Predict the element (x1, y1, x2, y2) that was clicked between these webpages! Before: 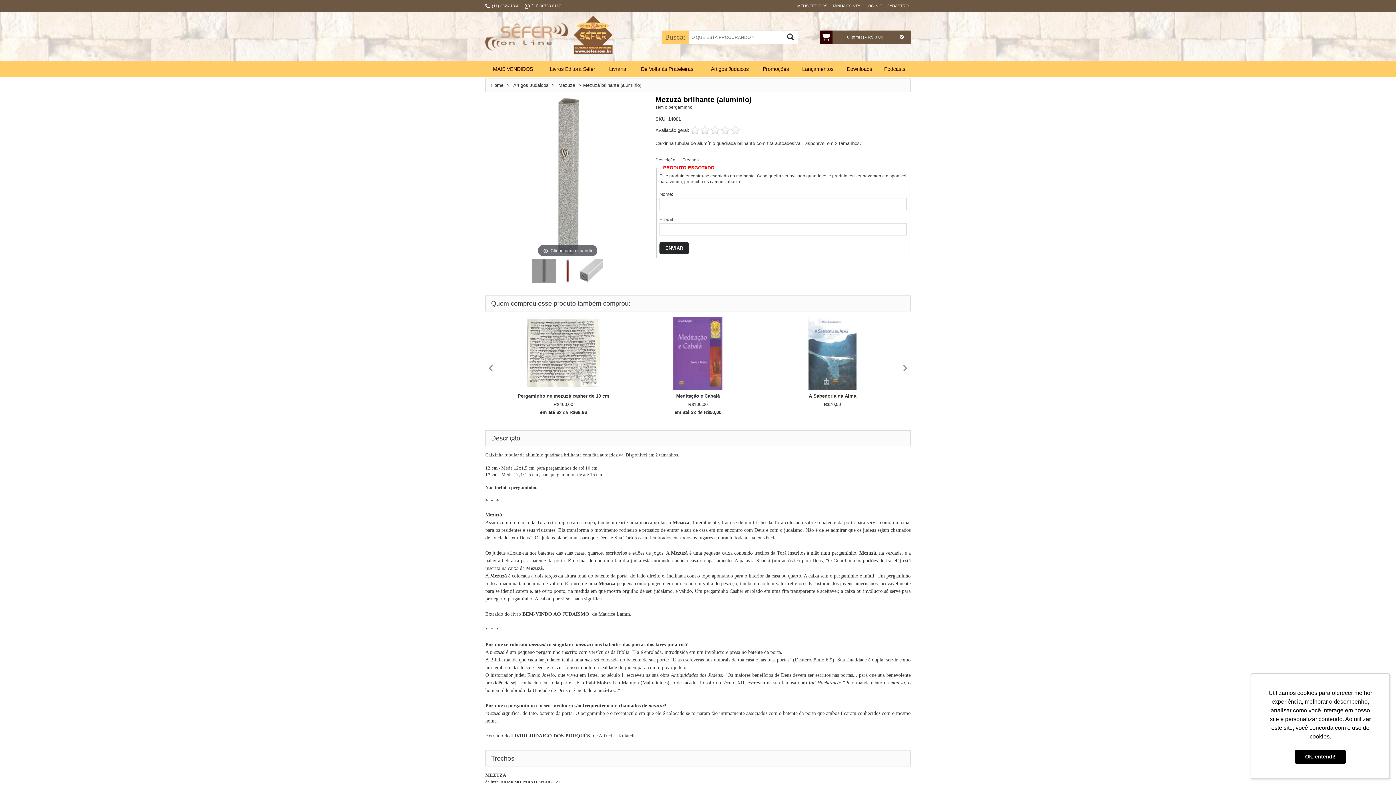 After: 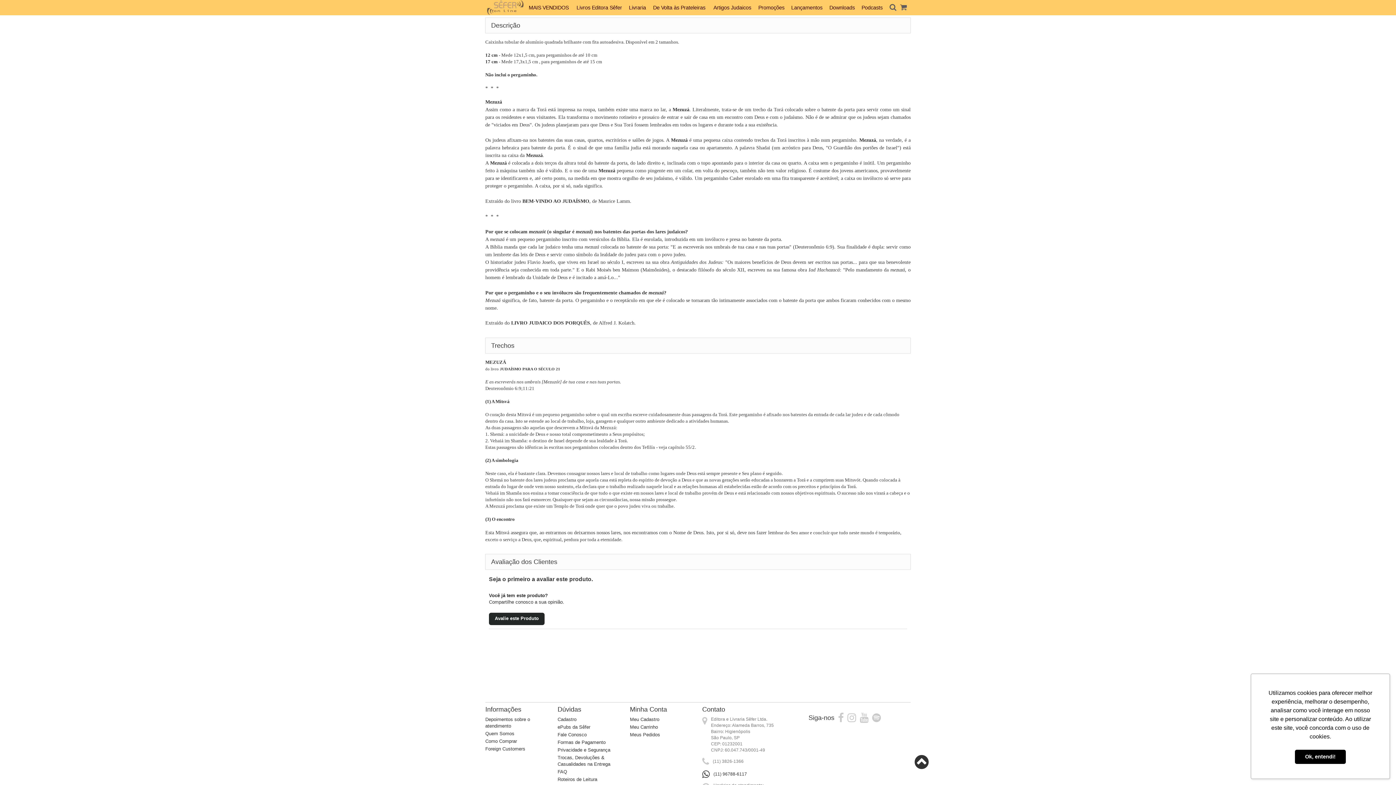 Action: label: Descrição bbox: (655, 157, 675, 162)